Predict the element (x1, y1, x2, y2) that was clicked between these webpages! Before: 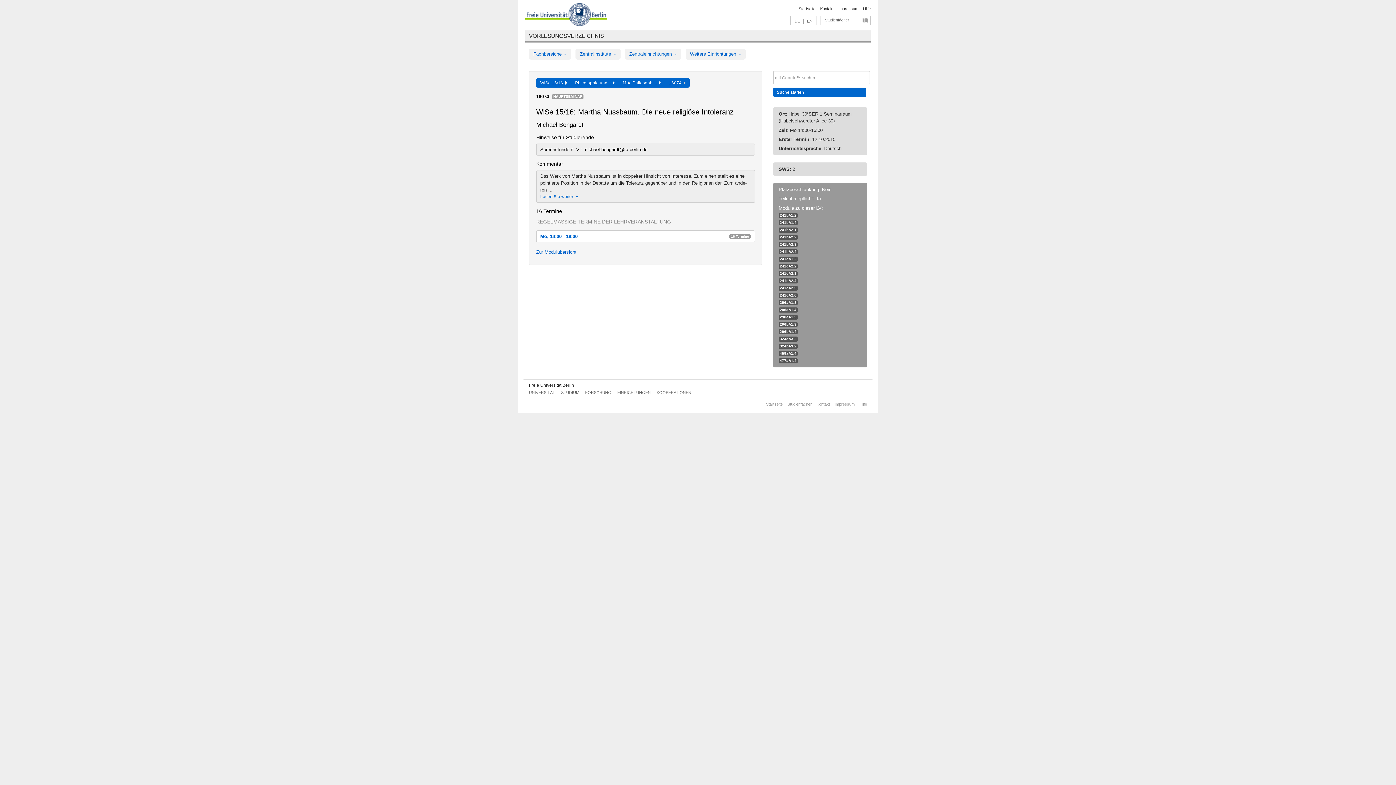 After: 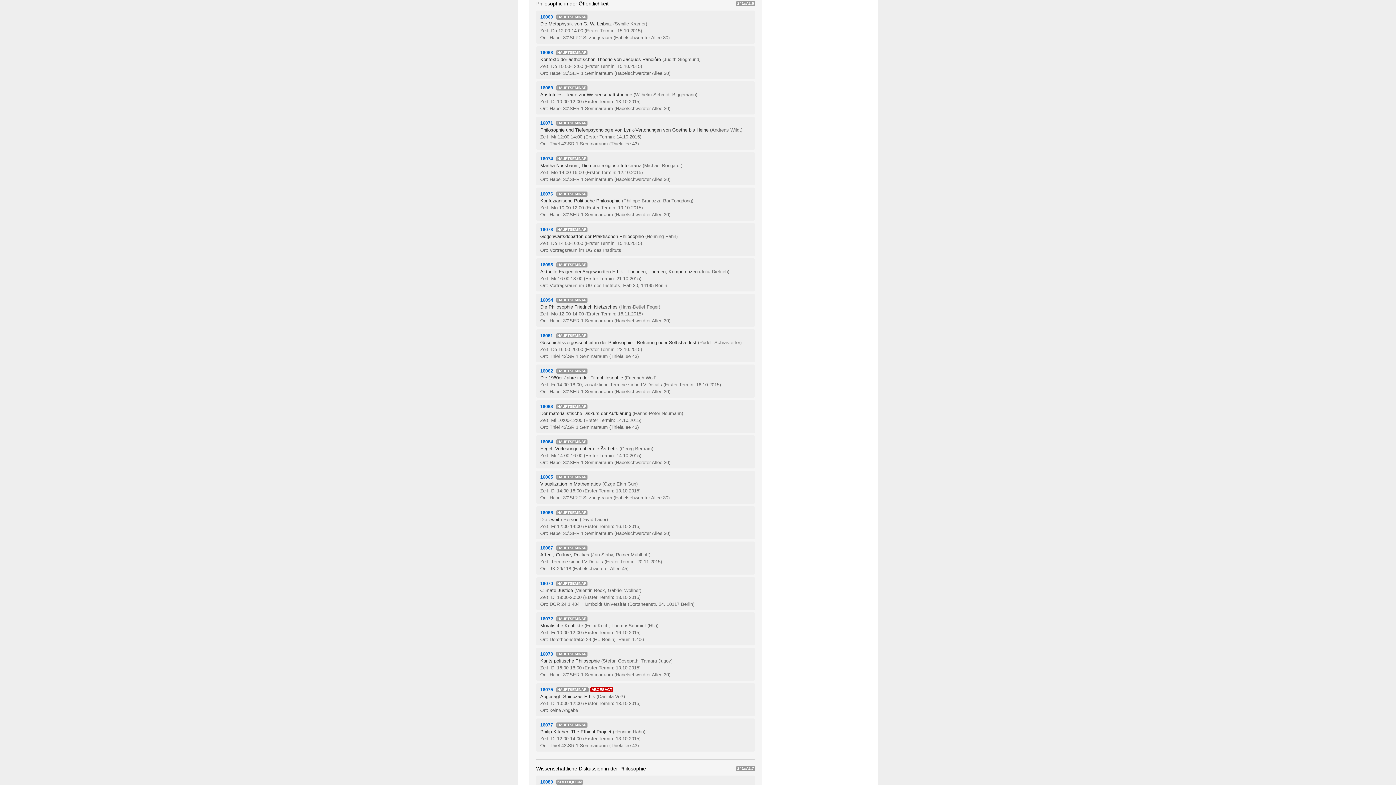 Action: bbox: (780, 293, 796, 297) label: 241cA2.6